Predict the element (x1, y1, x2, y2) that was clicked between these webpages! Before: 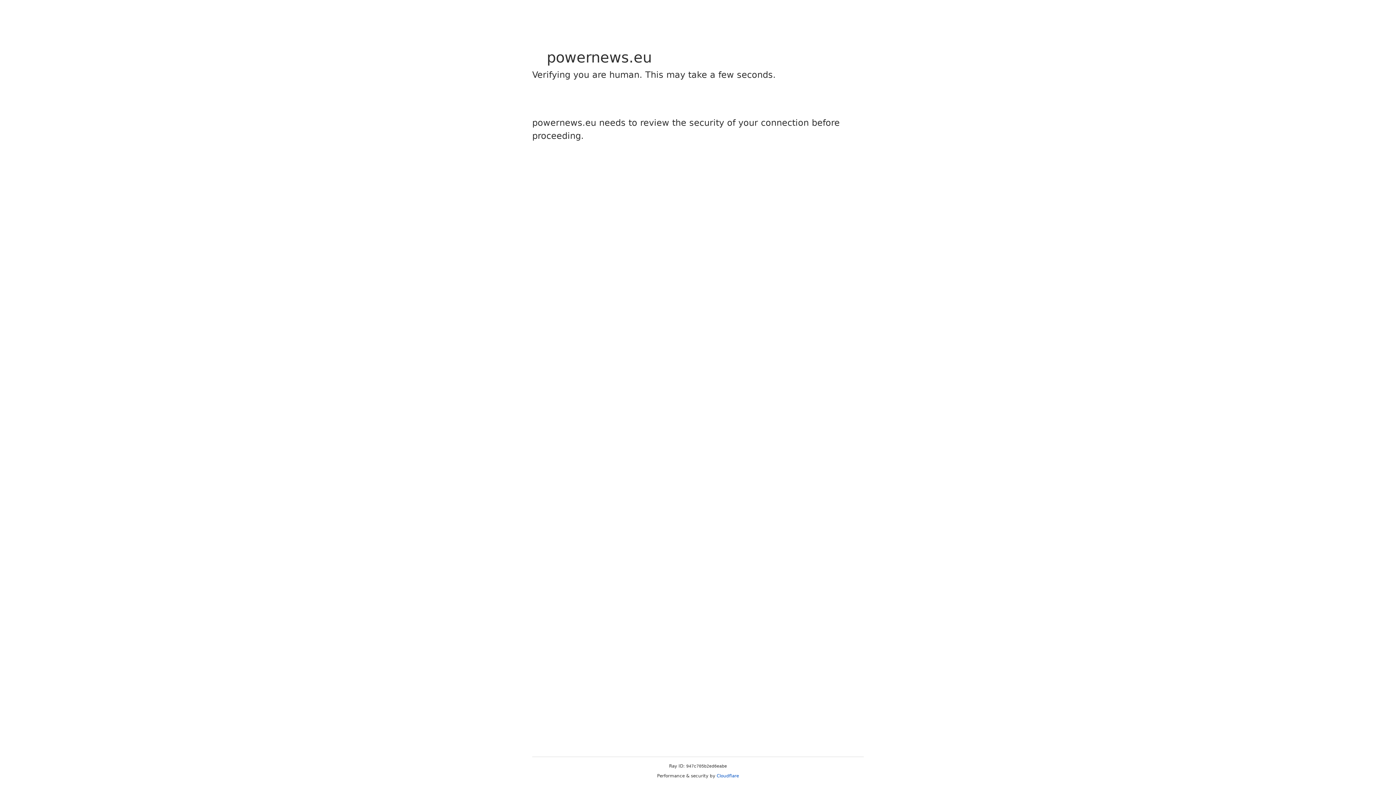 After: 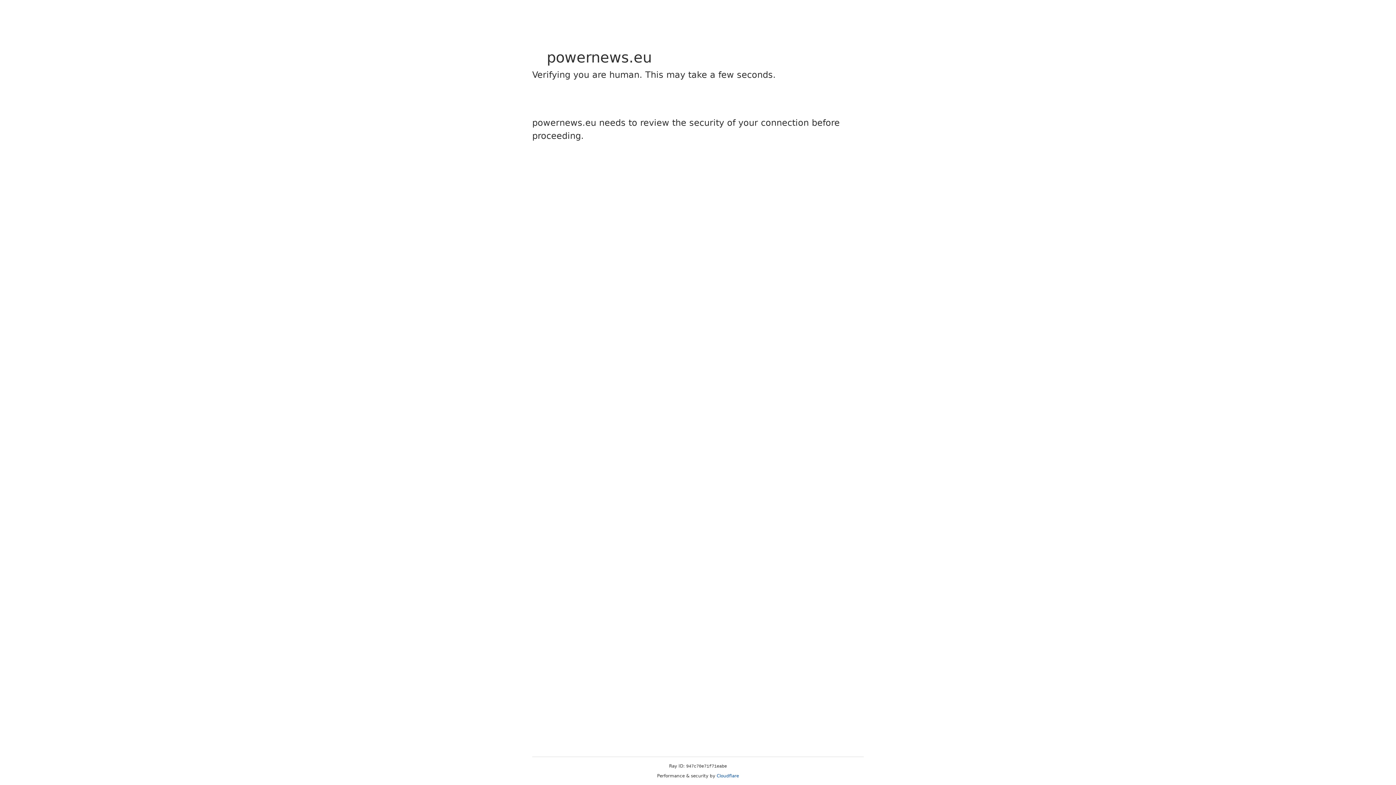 Action: label: Cloudflare bbox: (716, 773, 739, 778)